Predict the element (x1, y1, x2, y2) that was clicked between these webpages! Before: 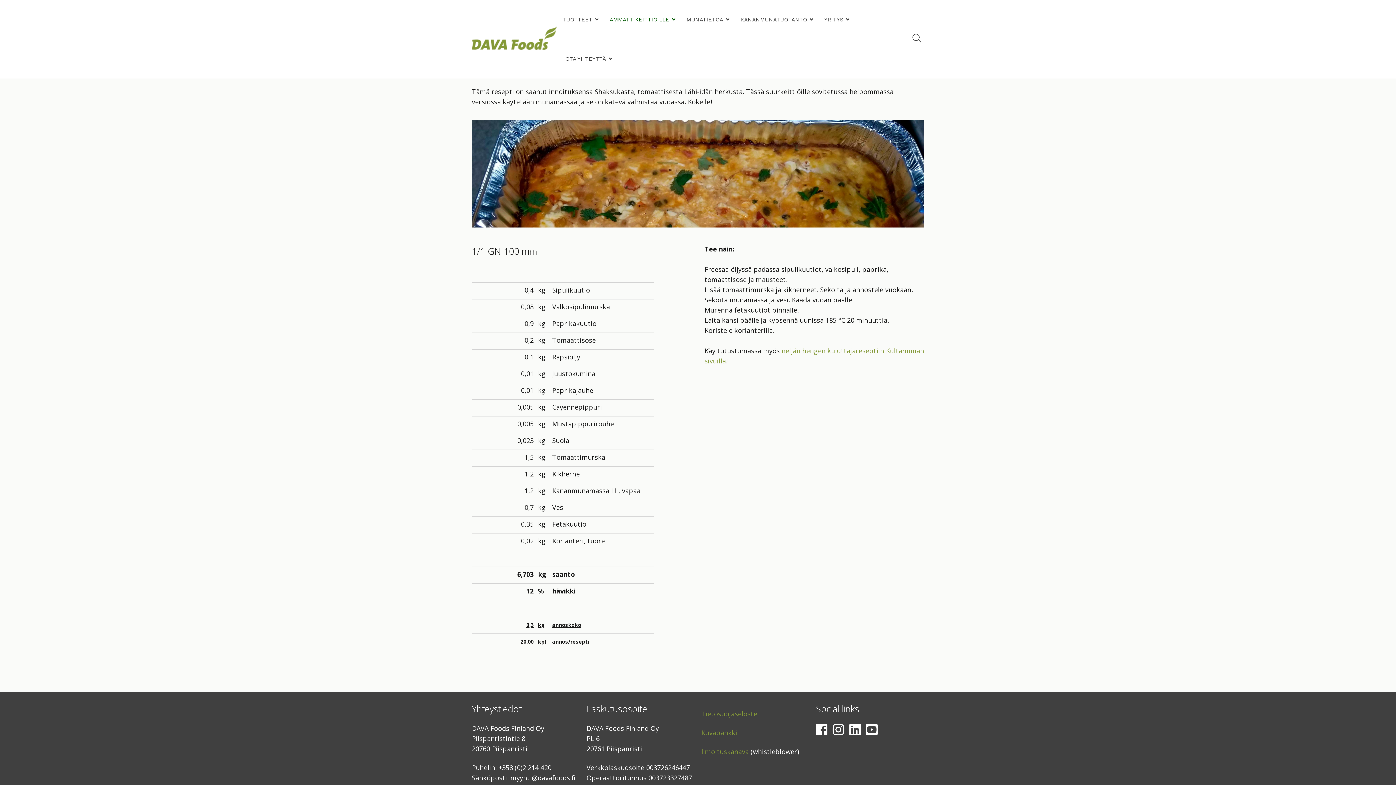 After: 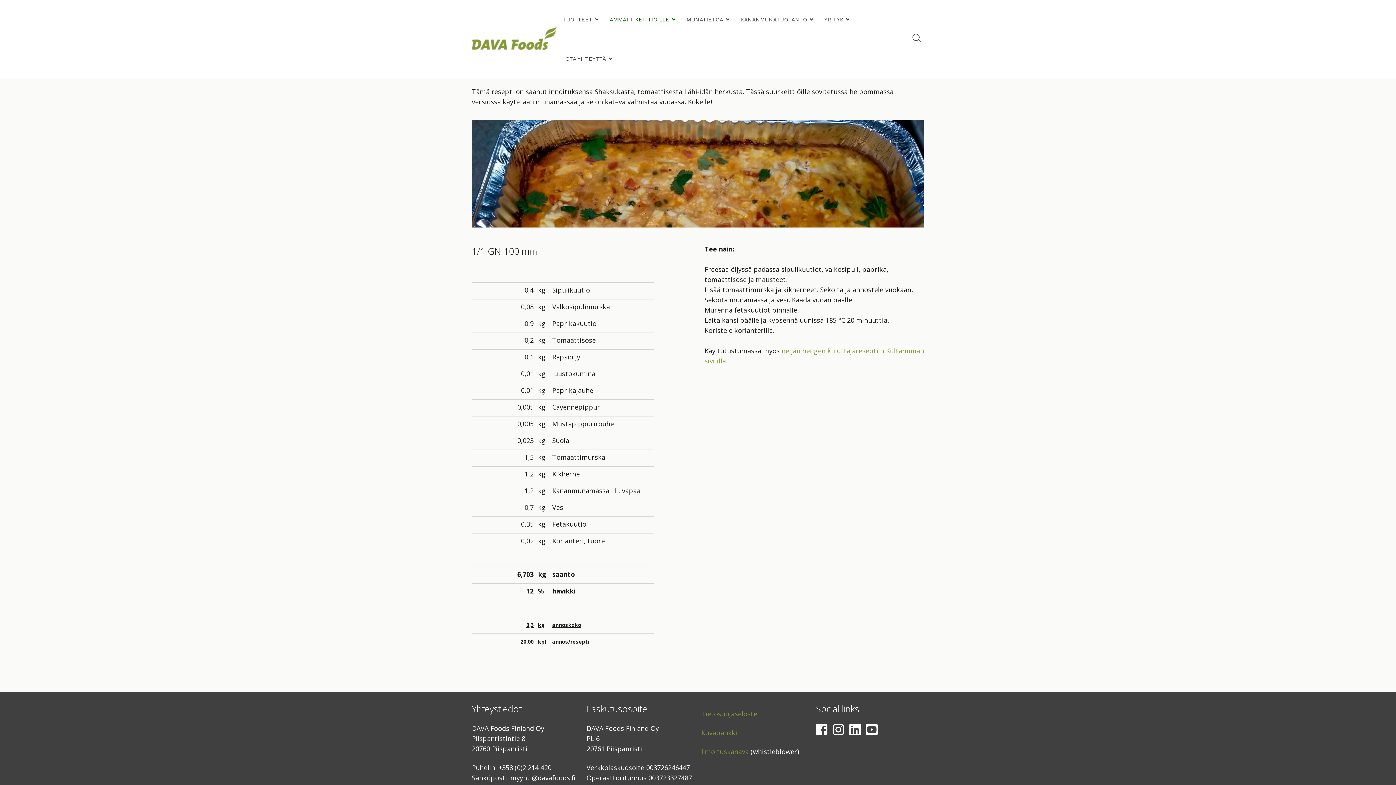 Action: bbox: (866, 723, 878, 737)